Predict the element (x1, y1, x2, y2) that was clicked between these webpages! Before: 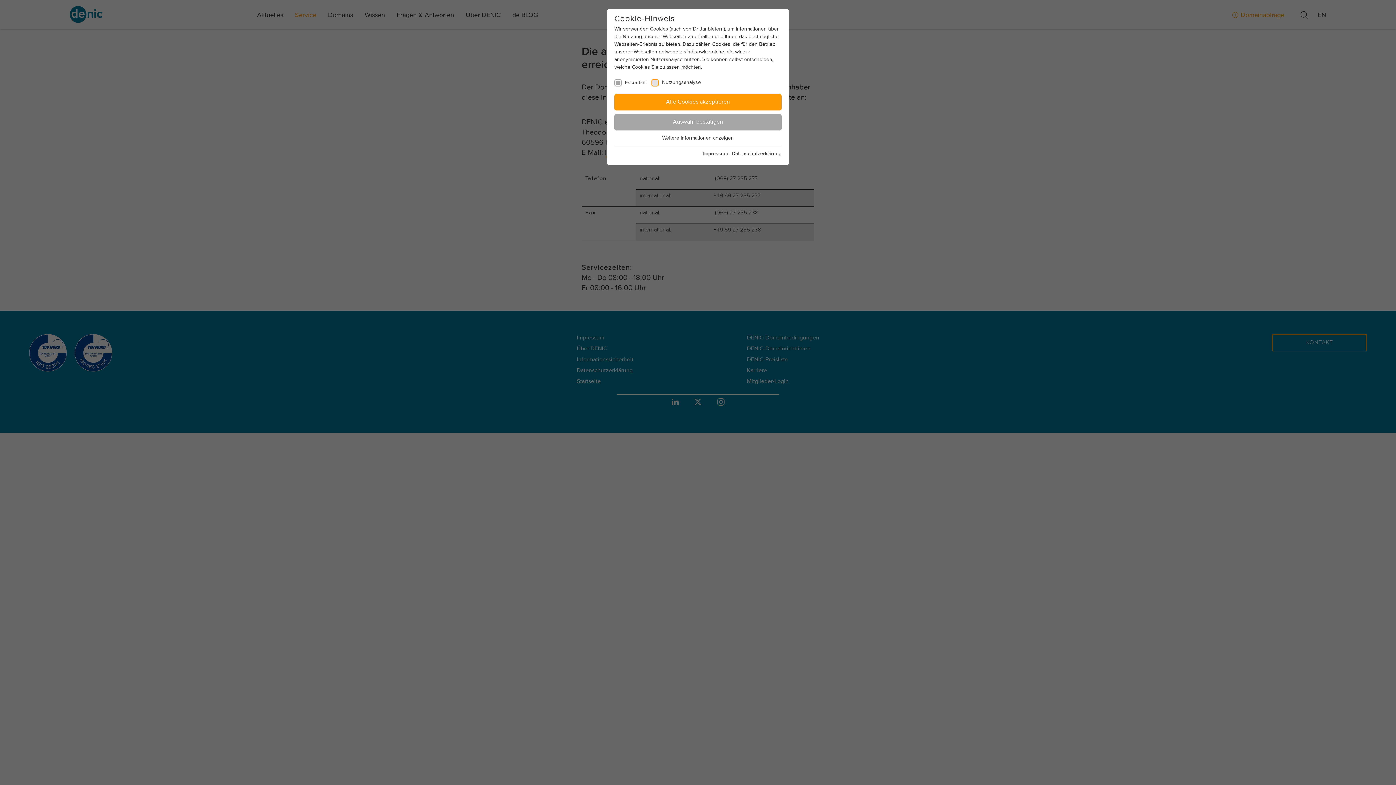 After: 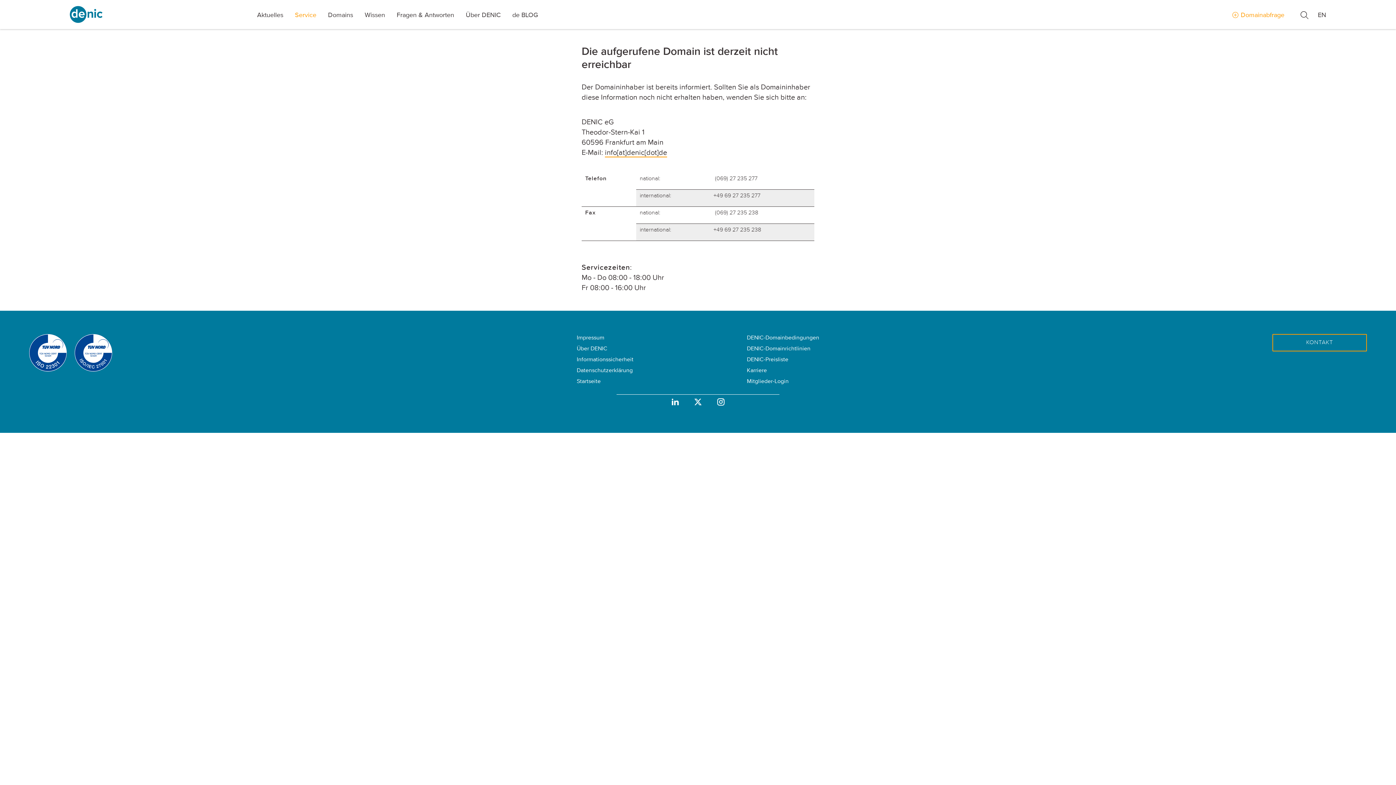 Action: bbox: (614, 94, 781, 110) label: Alle Cookies akzeptieren